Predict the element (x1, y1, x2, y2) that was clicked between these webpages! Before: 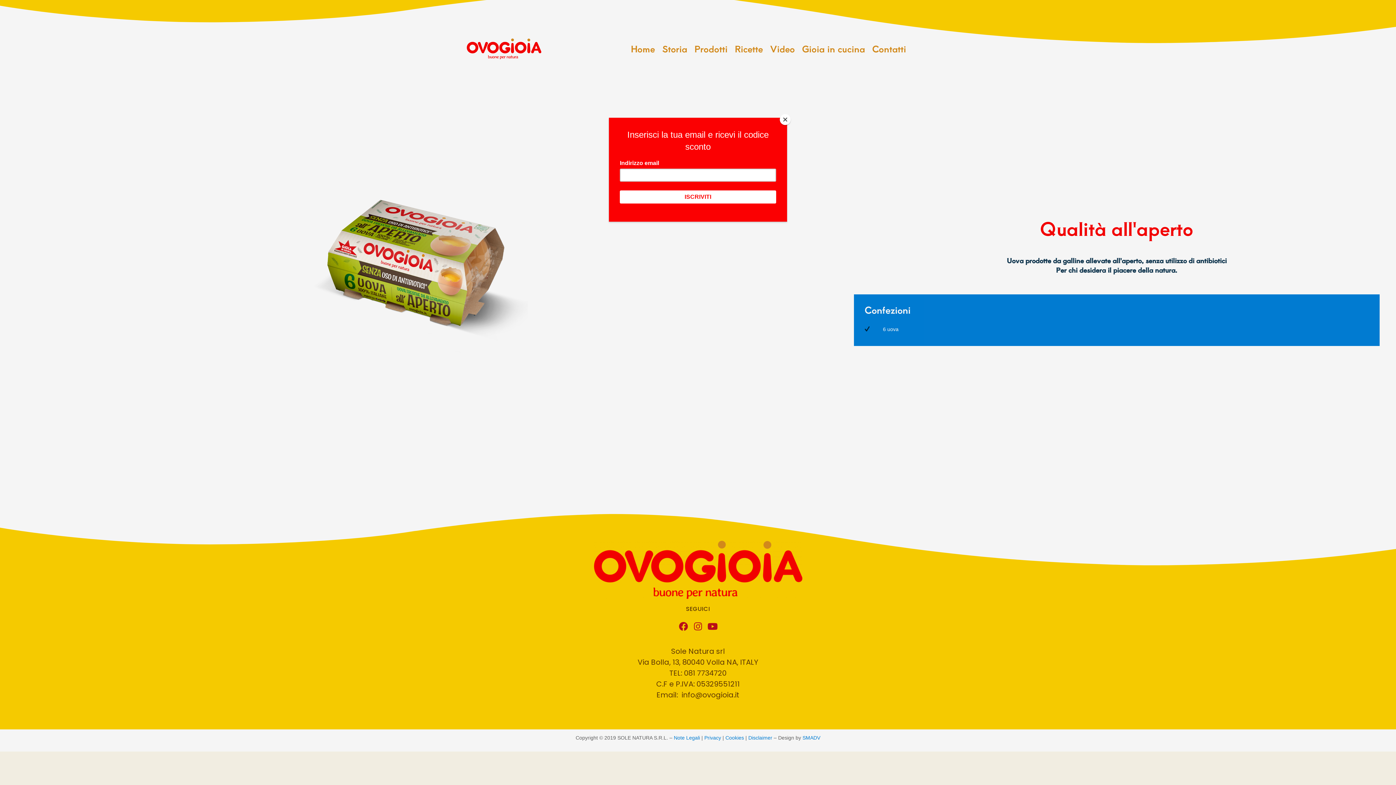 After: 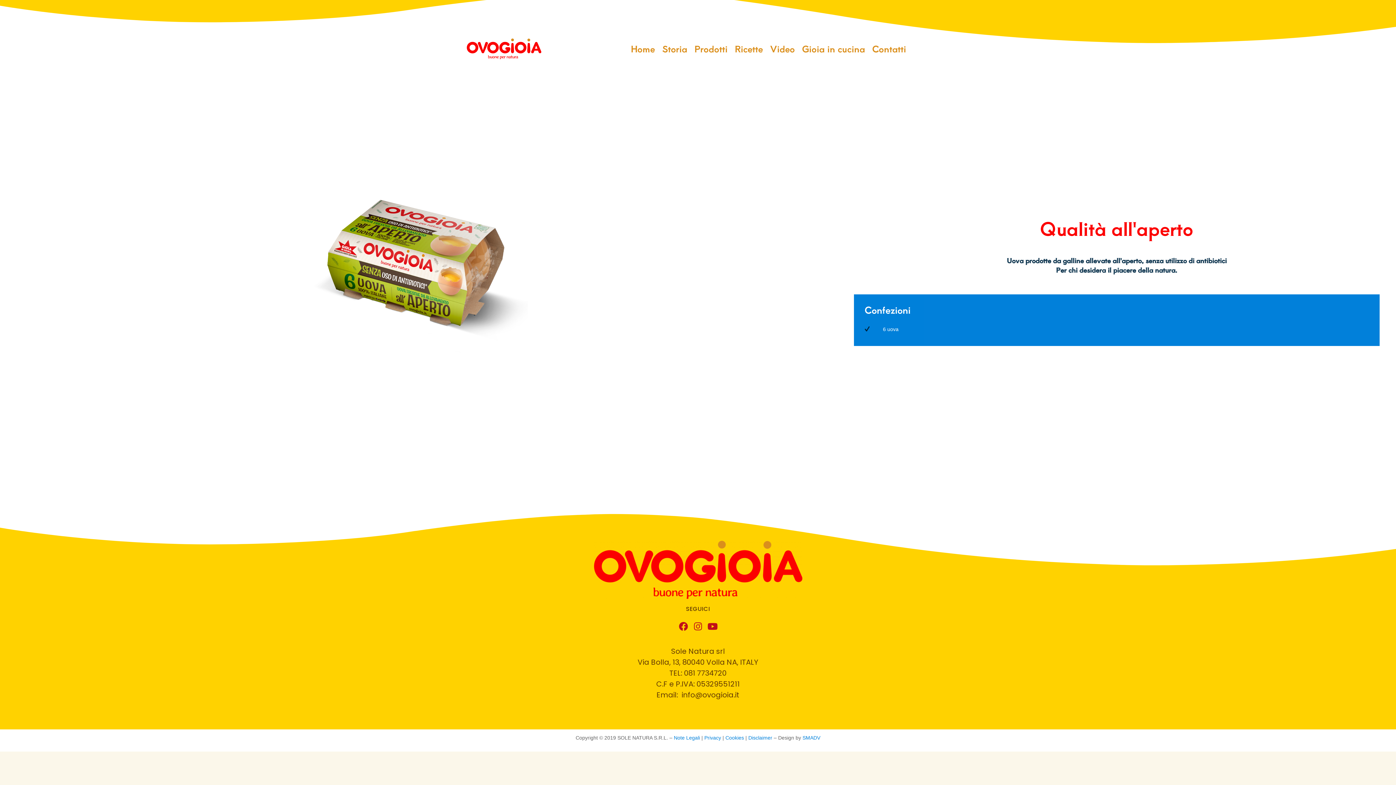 Action: bbox: (780, 114, 790, 125) label: Close